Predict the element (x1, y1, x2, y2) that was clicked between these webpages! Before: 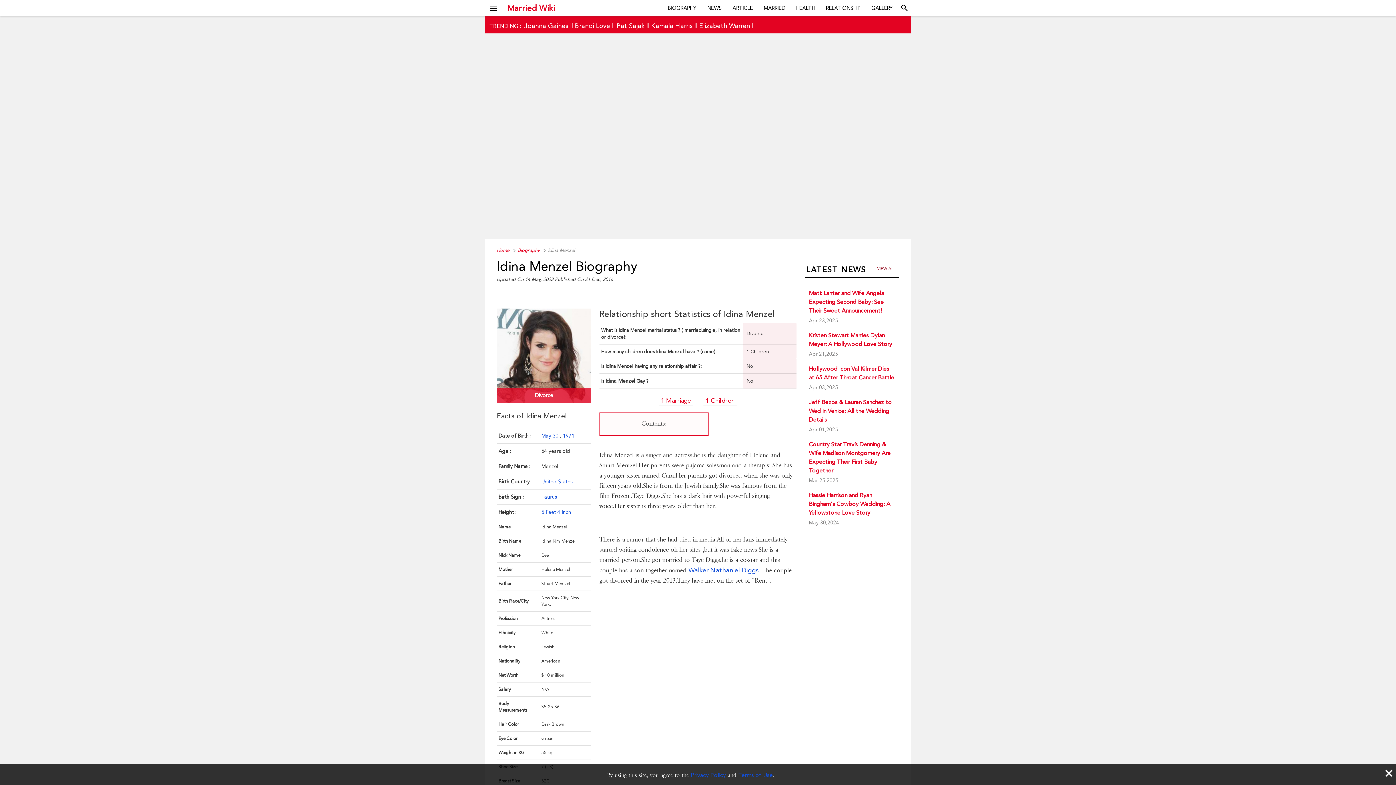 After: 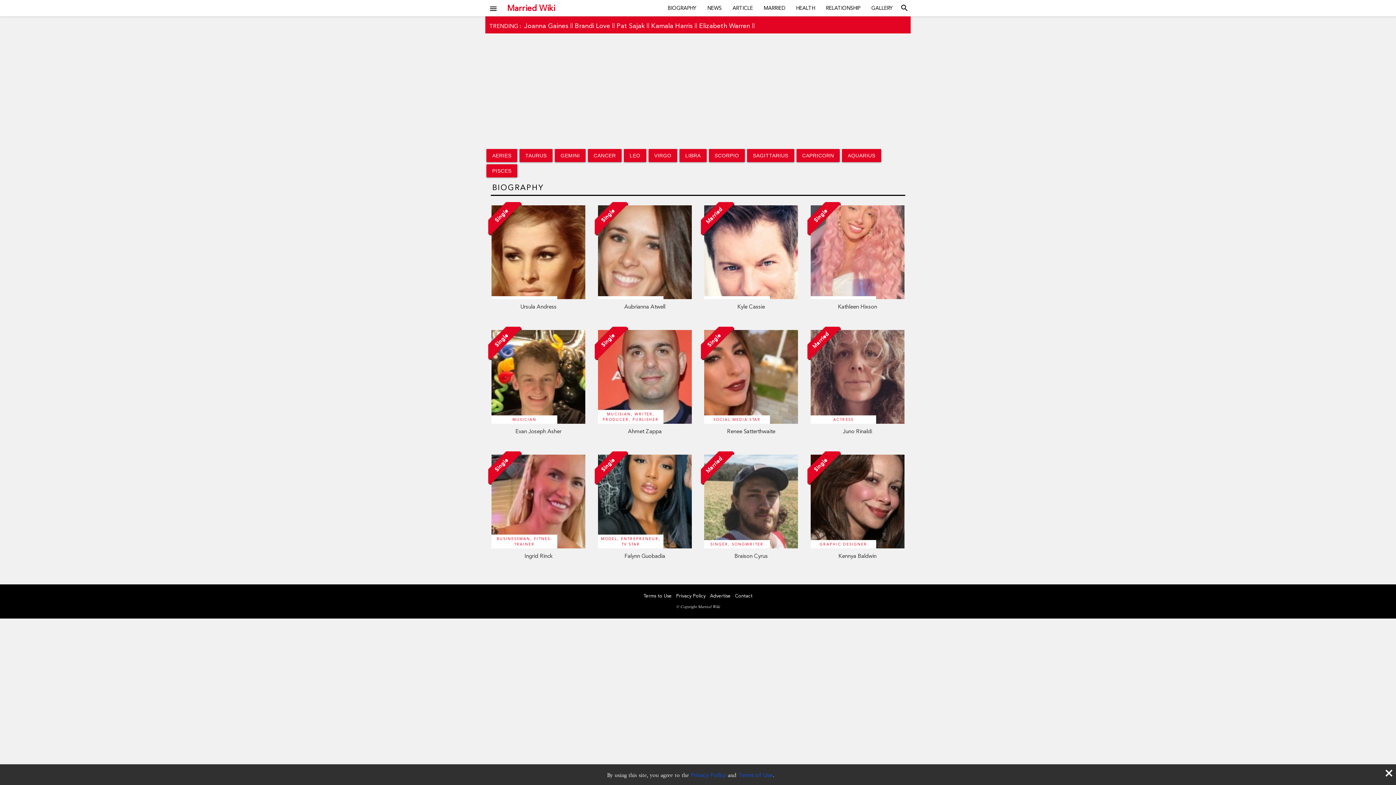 Action: label: Taurus bbox: (541, 494, 557, 500)